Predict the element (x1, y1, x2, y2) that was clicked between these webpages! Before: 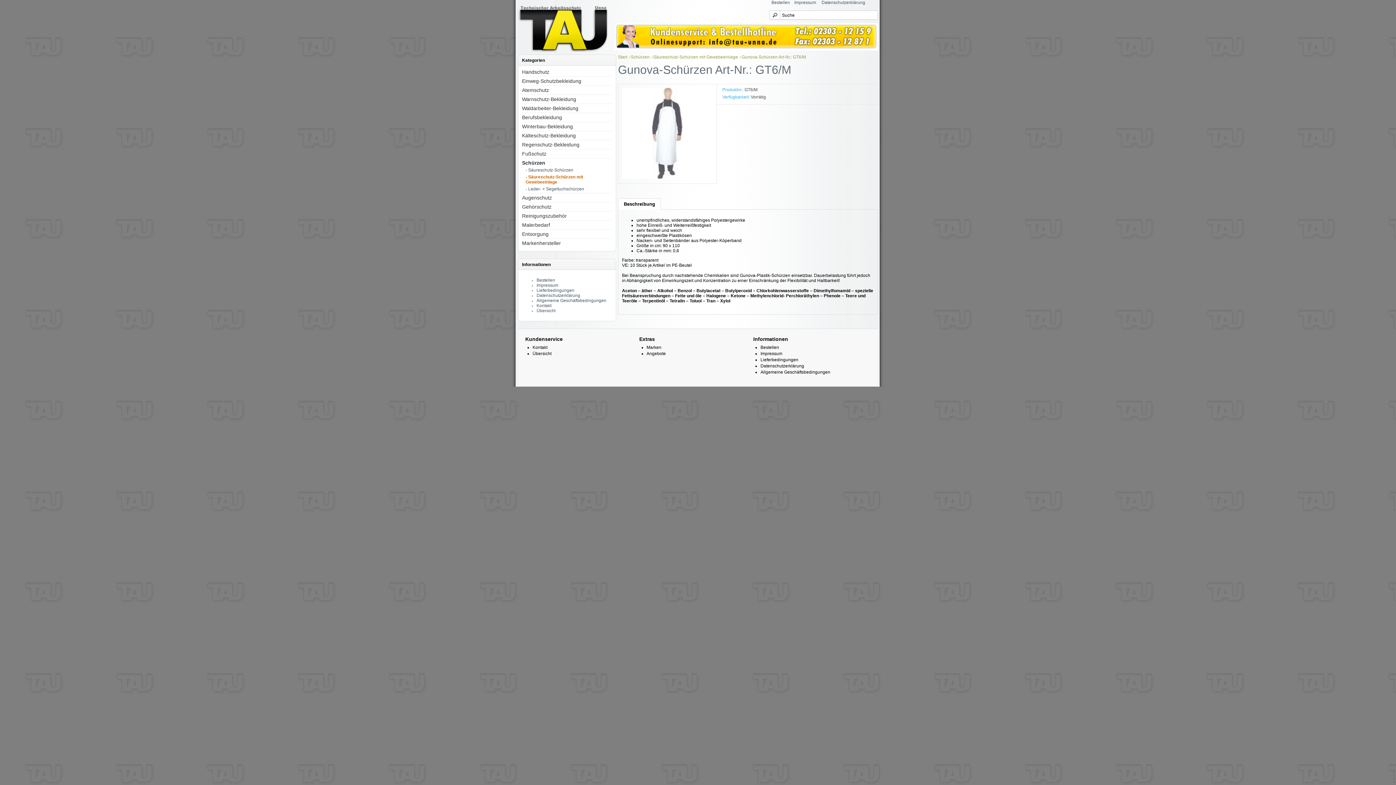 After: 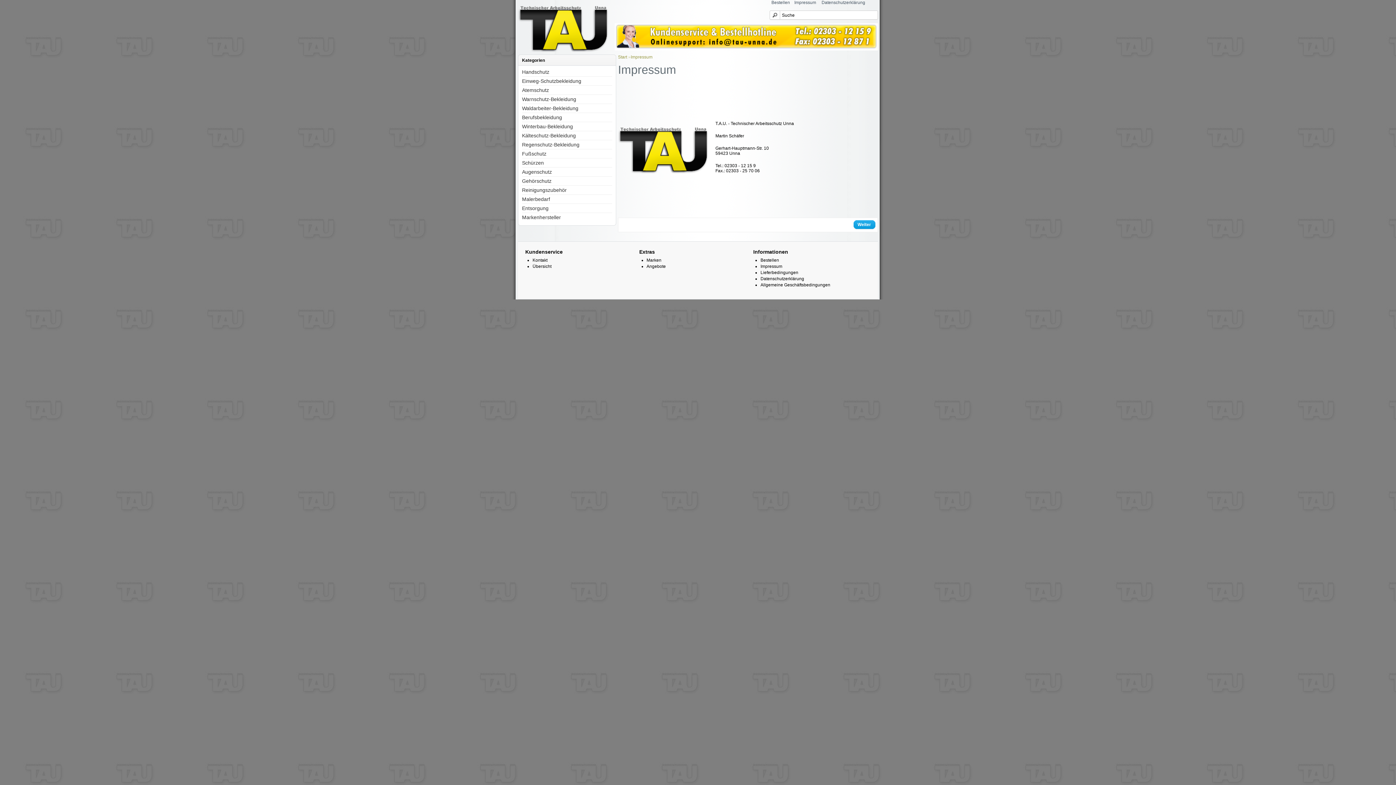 Action: bbox: (536, 282, 558, 288) label: Impressum